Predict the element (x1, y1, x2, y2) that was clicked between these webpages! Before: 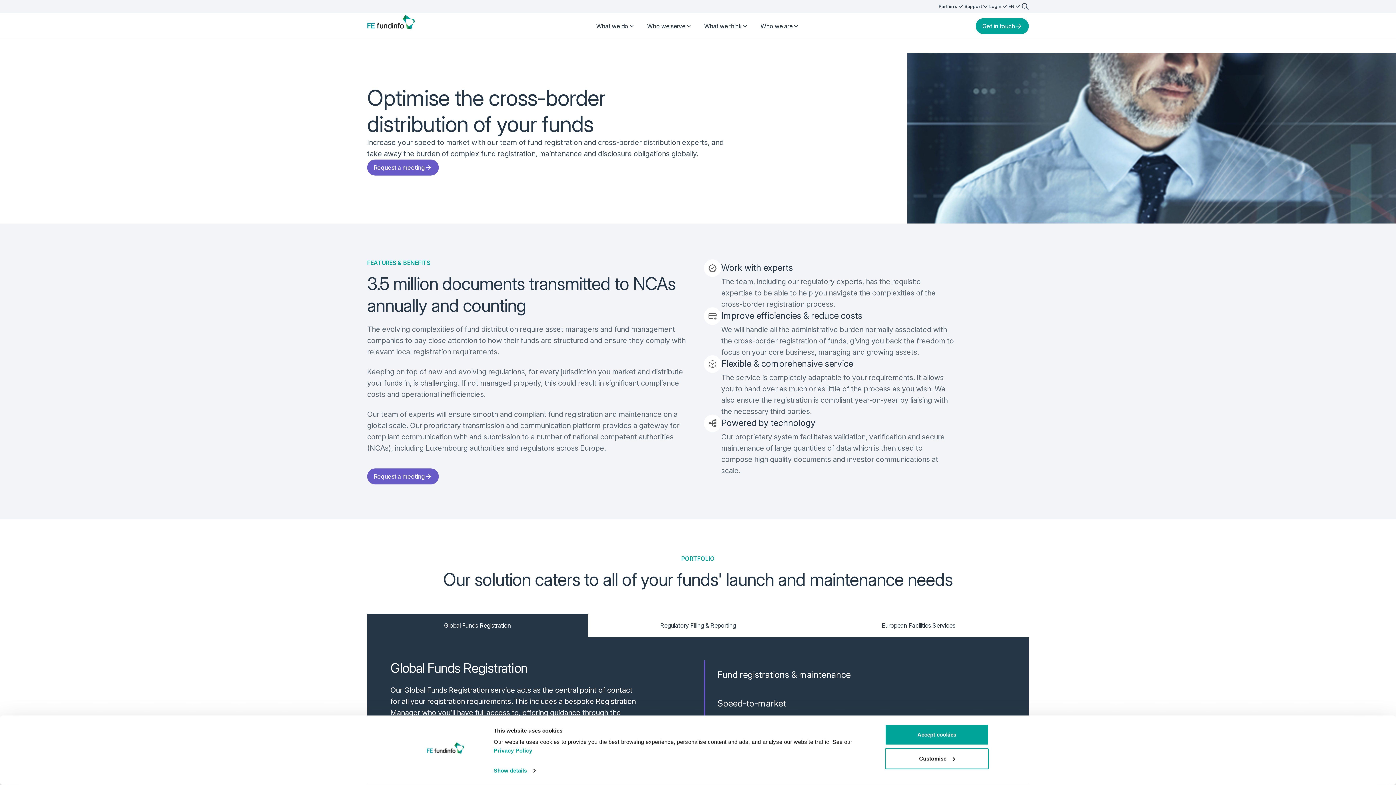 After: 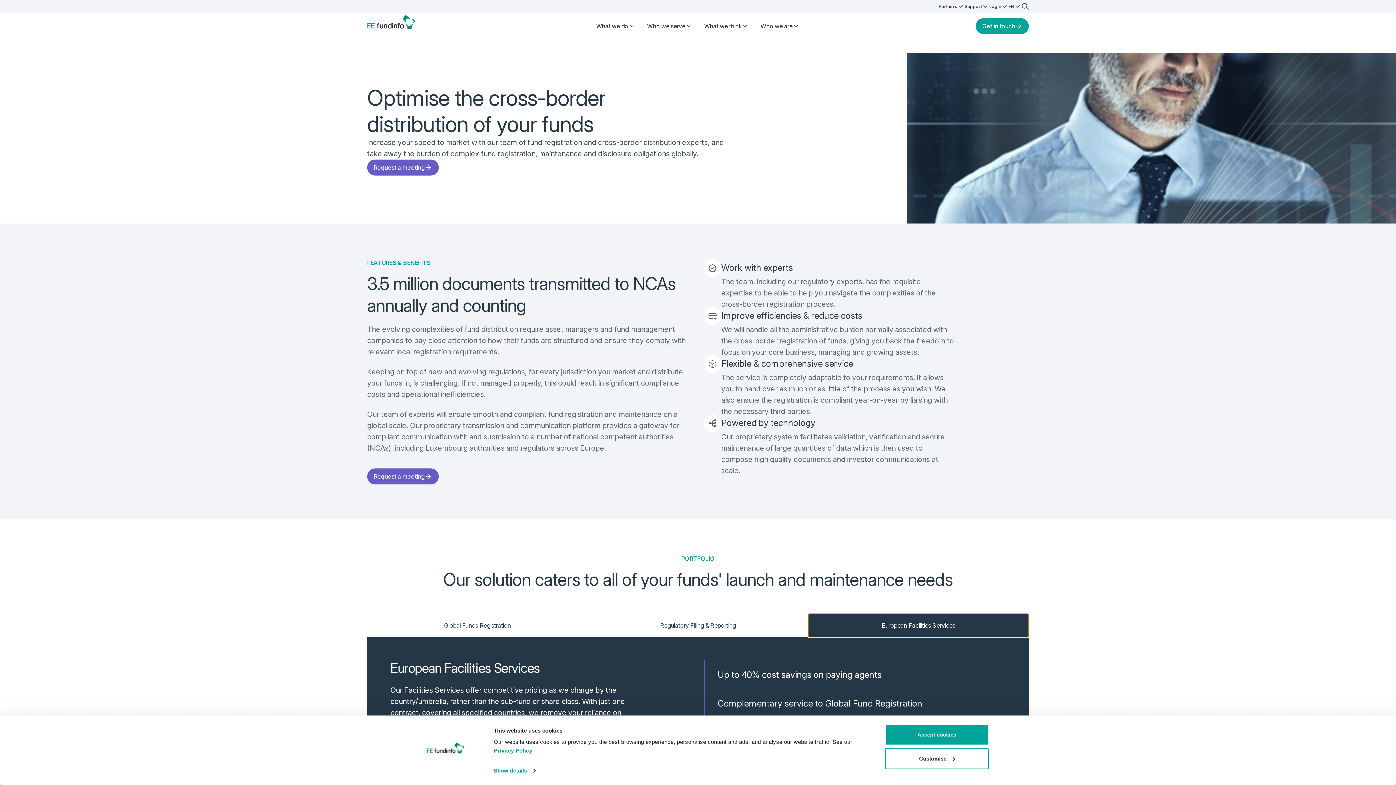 Action: bbox: (808, 614, 1029, 637) label: European Facilities Services